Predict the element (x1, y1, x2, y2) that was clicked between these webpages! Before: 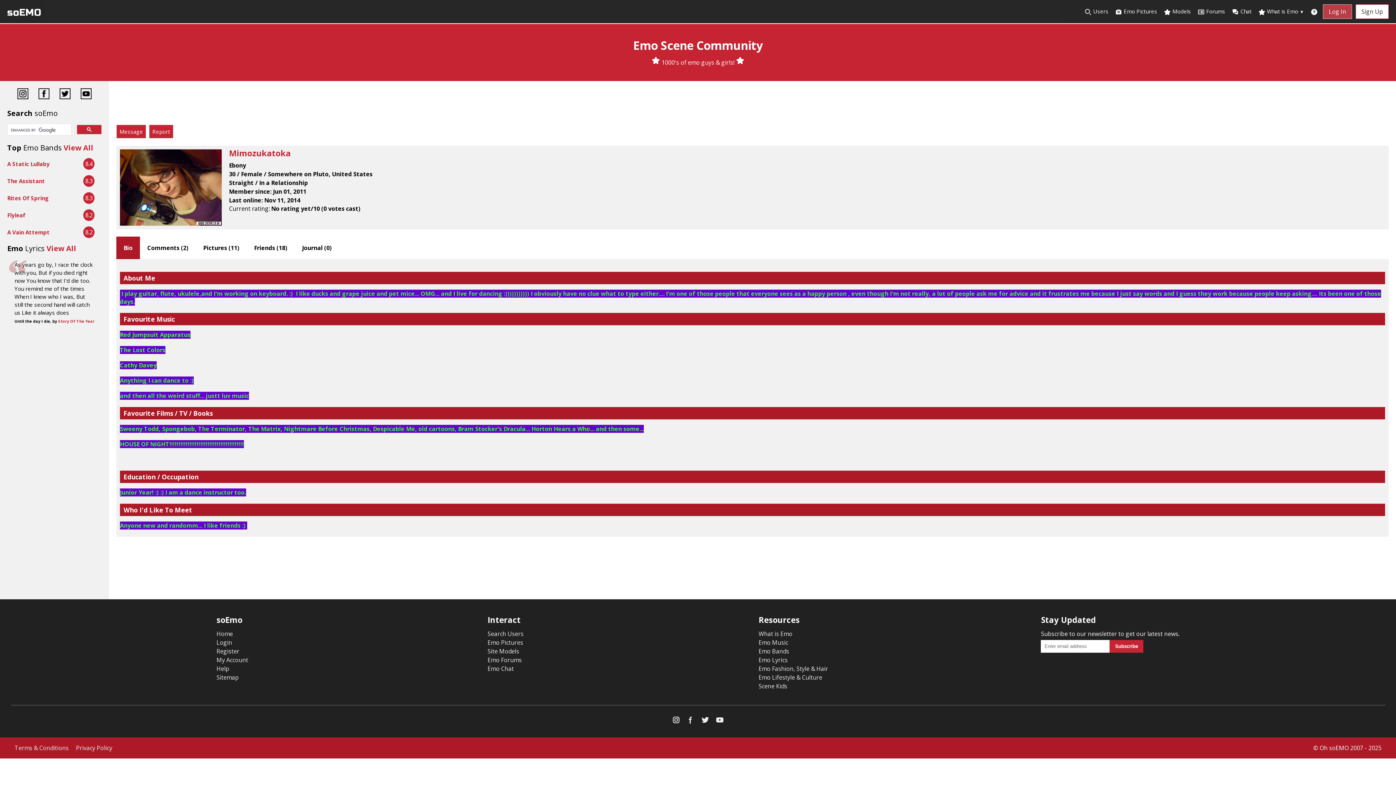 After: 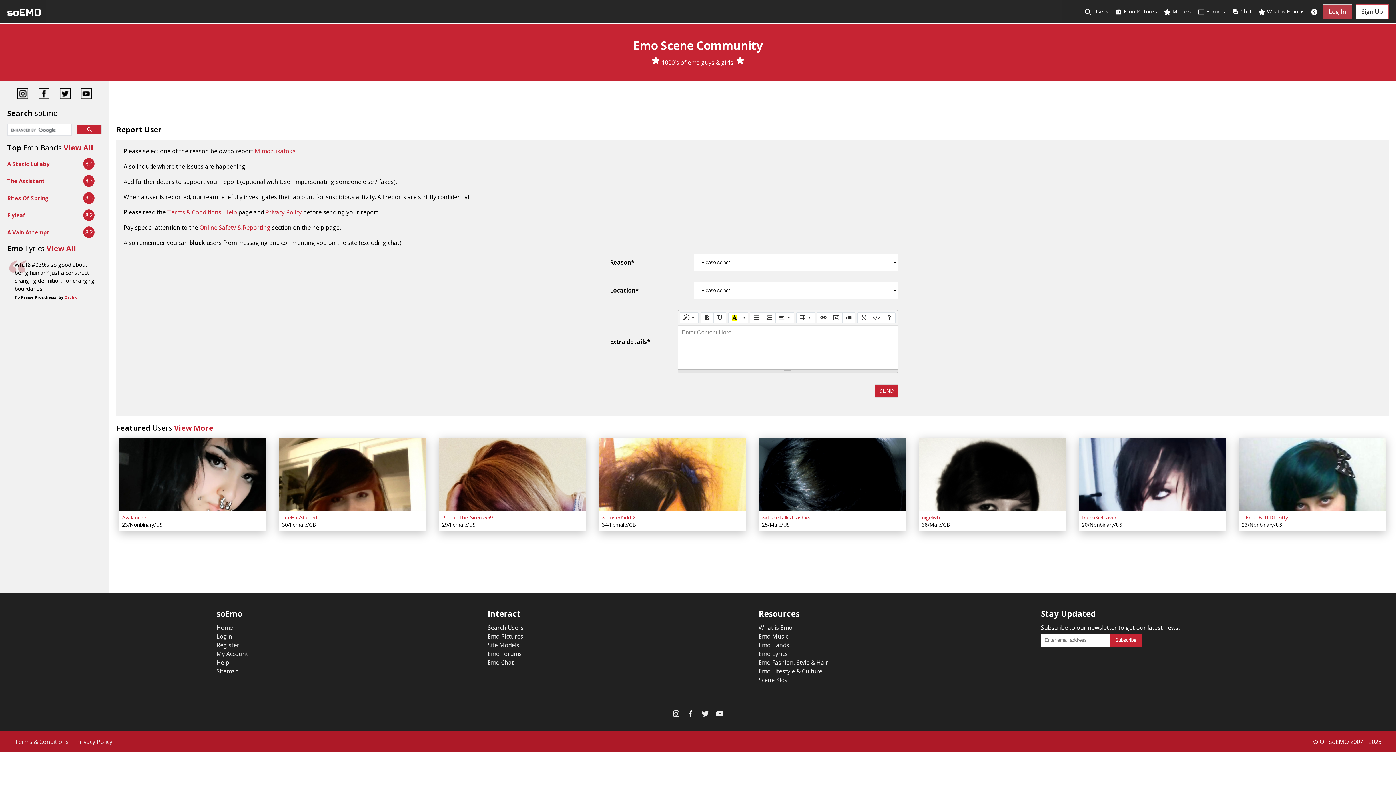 Action: bbox: (149, 124, 173, 138) label: Report